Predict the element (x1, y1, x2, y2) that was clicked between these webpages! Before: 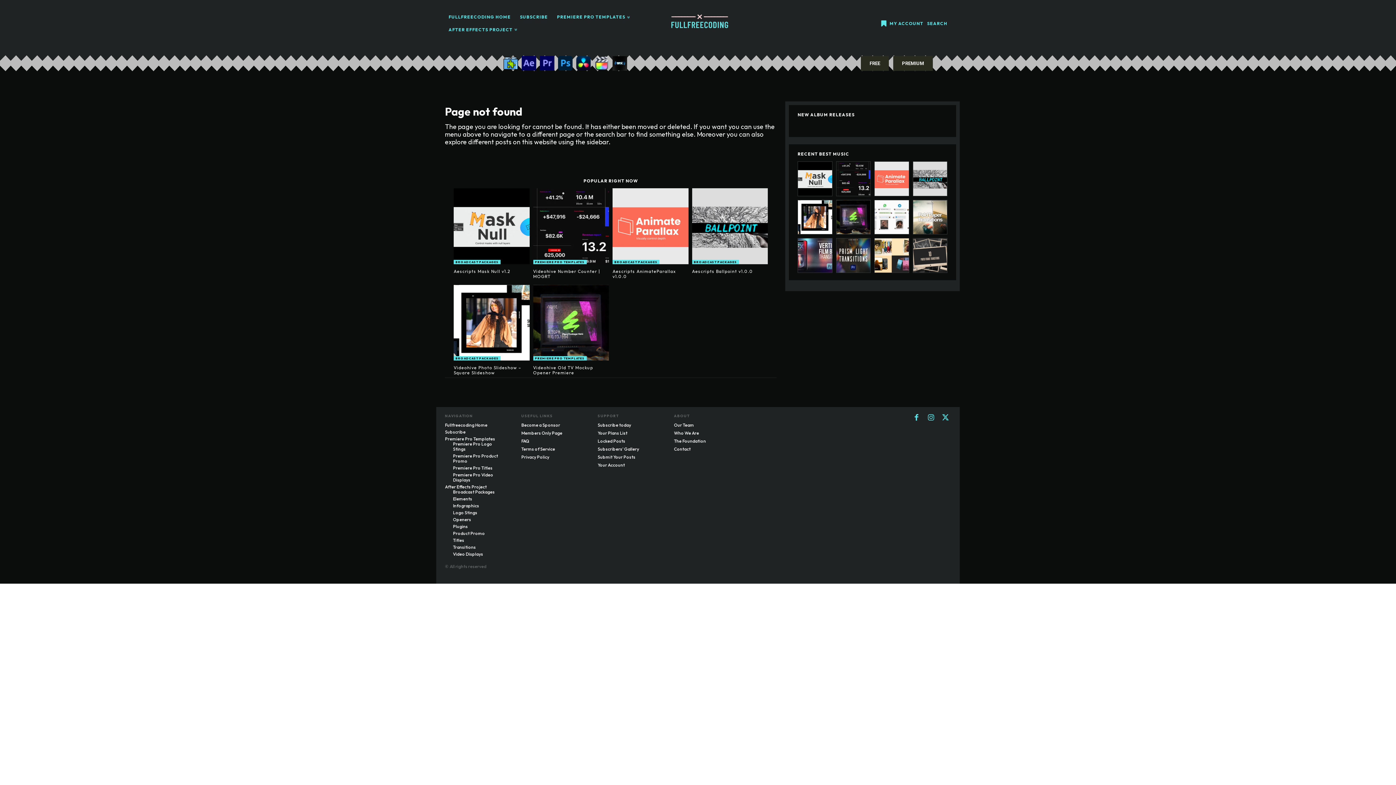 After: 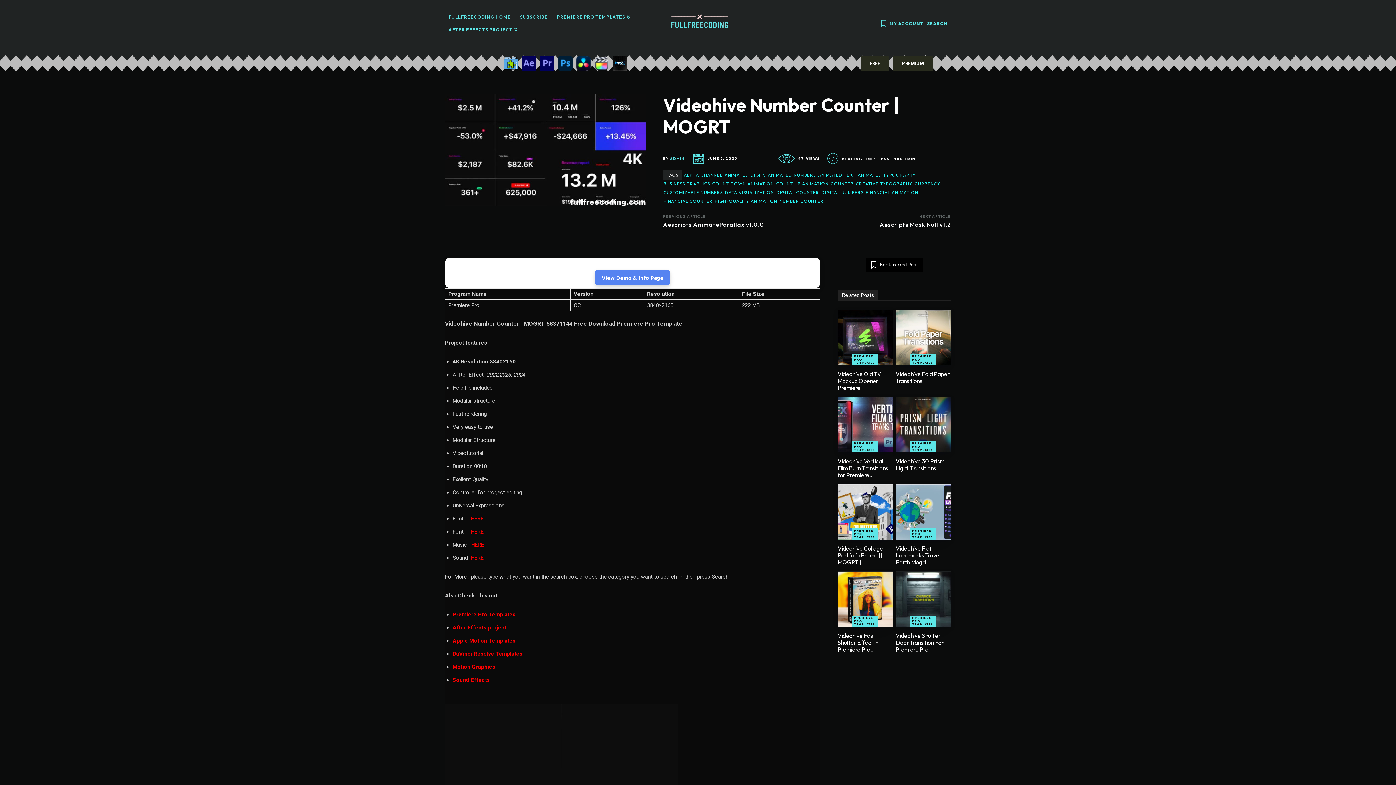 Action: bbox: (836, 161, 870, 195)